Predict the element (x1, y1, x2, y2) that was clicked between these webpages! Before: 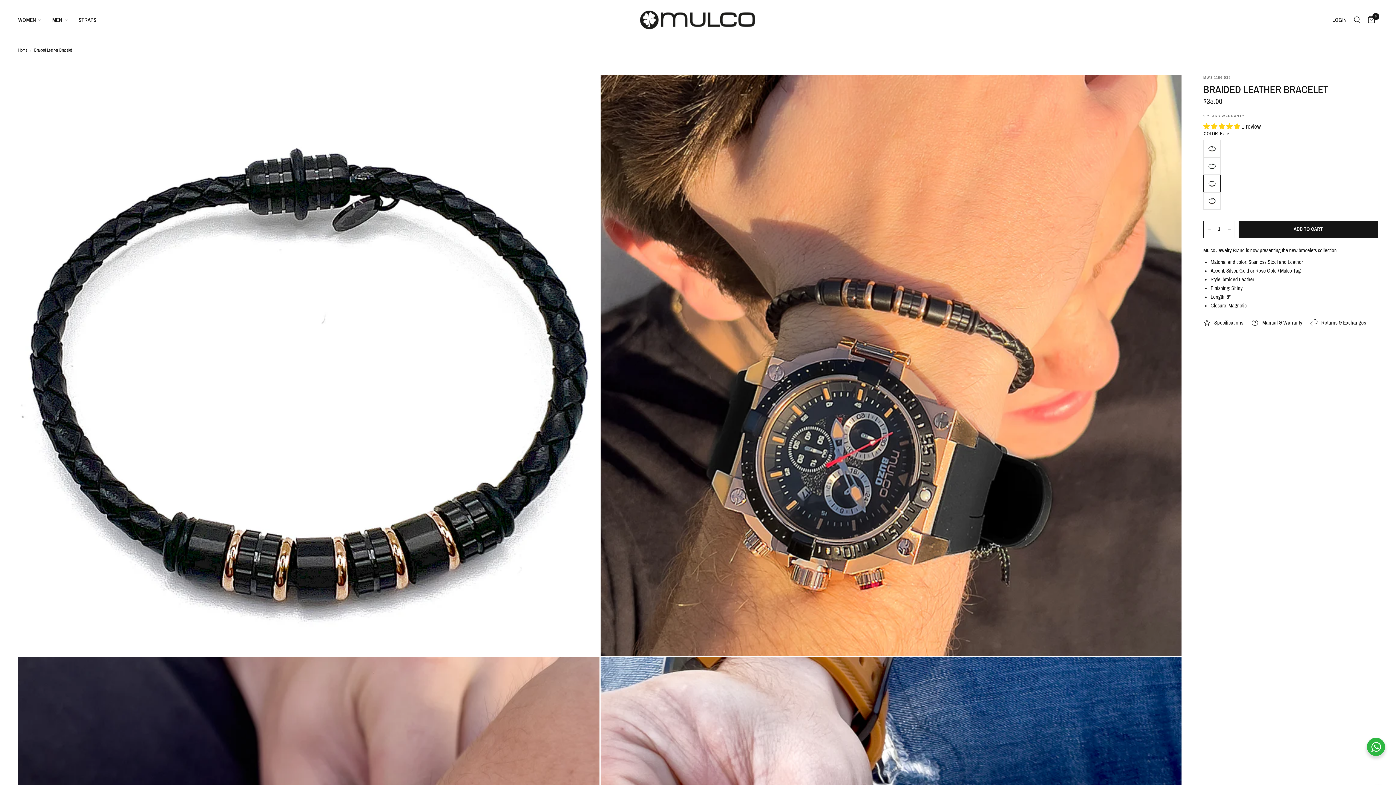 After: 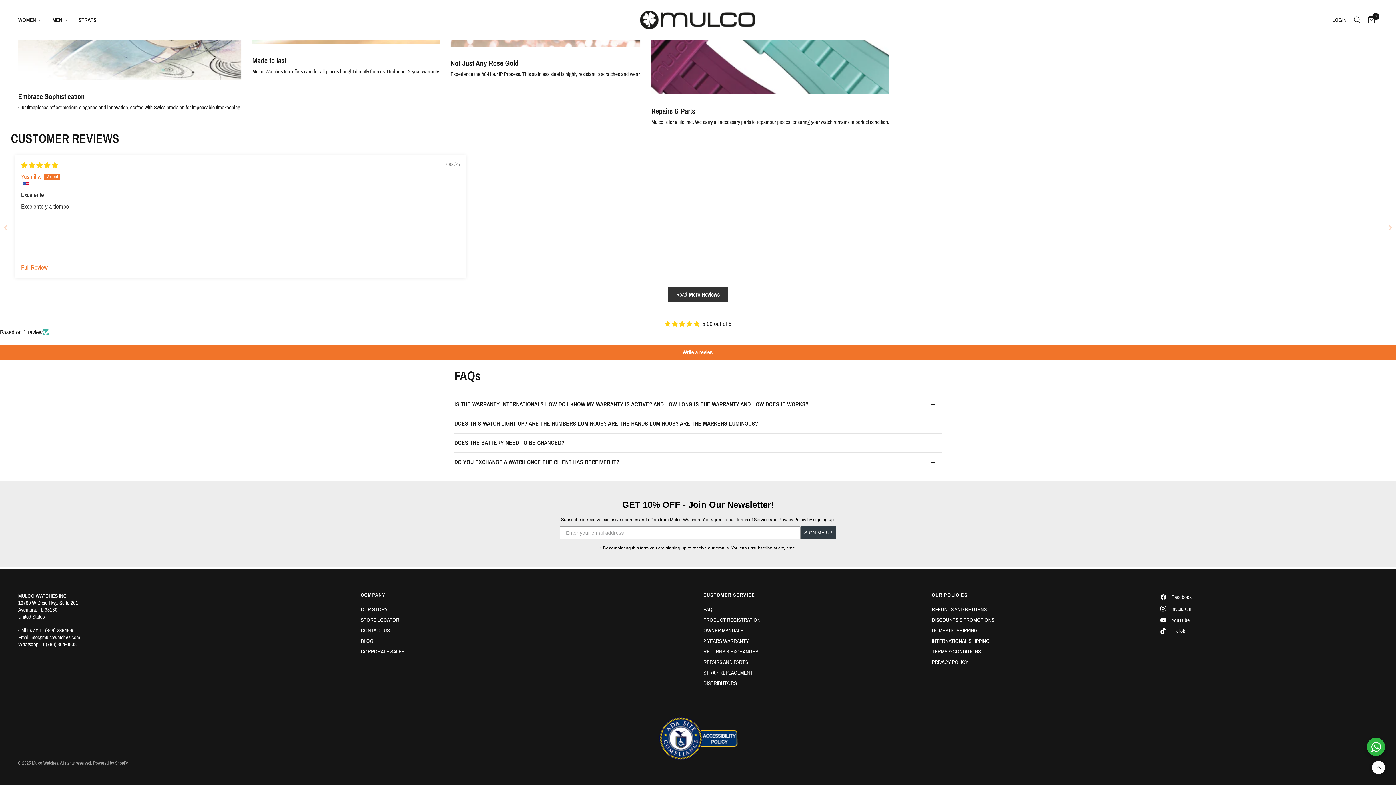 Action: bbox: (1203, 123, 1241, 130) label: 5.00 stars